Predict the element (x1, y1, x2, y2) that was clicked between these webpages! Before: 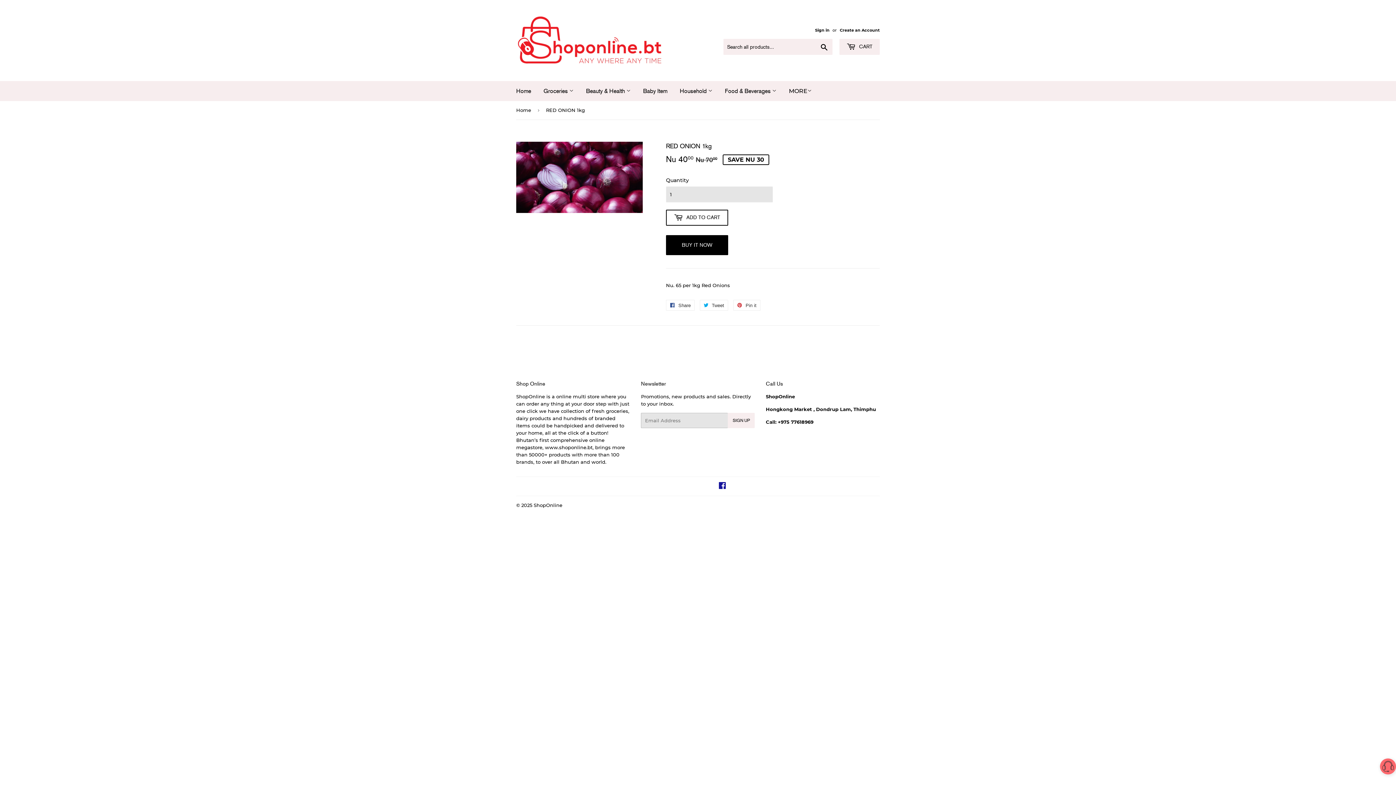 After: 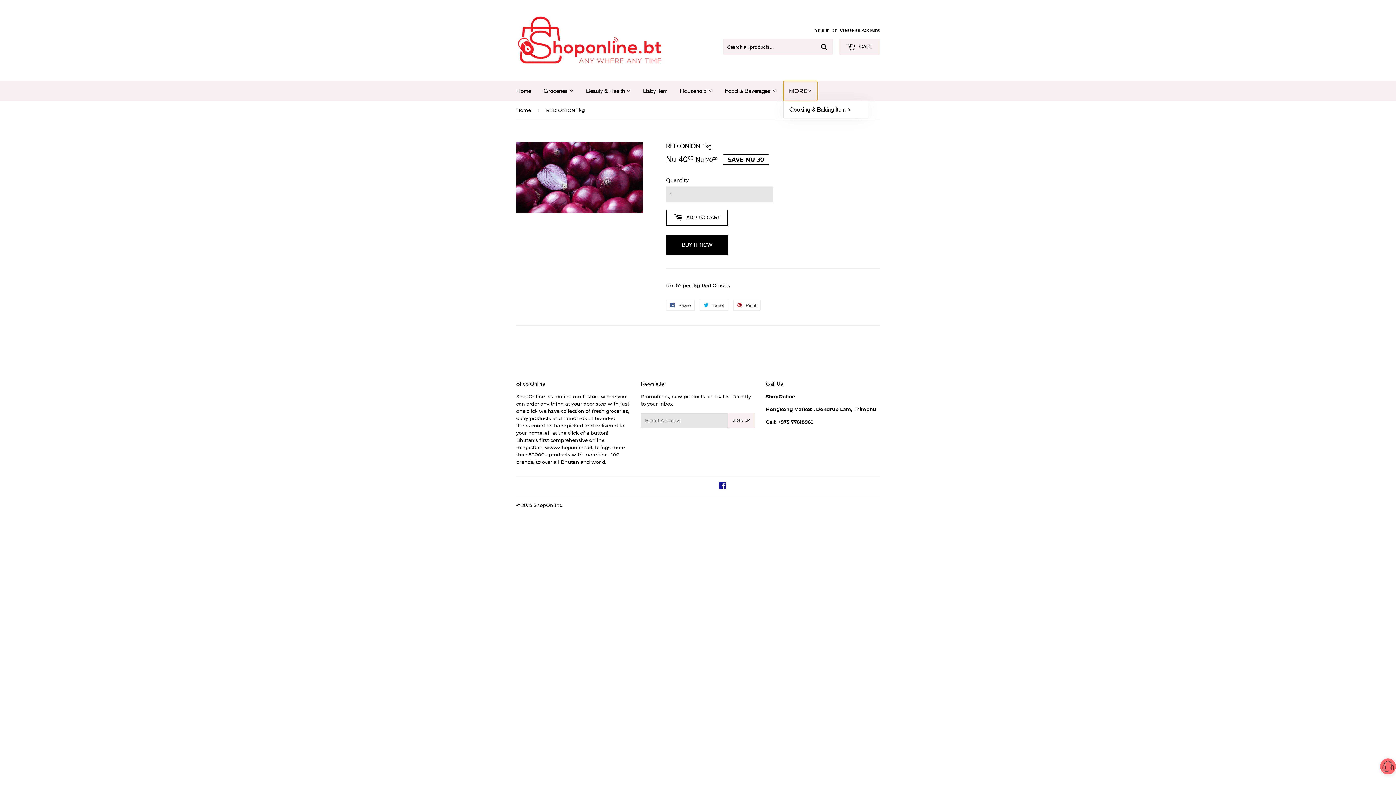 Action: bbox: (783, 81, 817, 101) label: MORE